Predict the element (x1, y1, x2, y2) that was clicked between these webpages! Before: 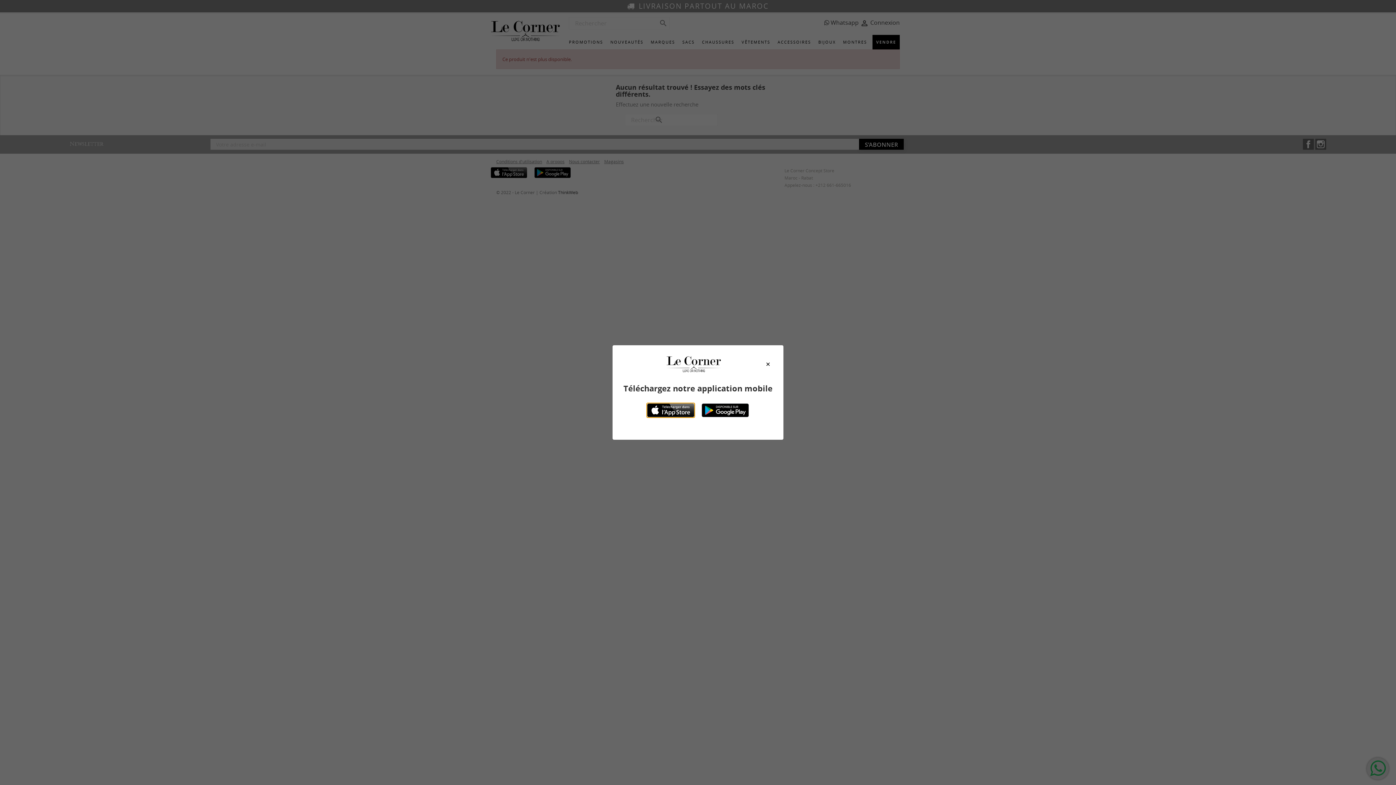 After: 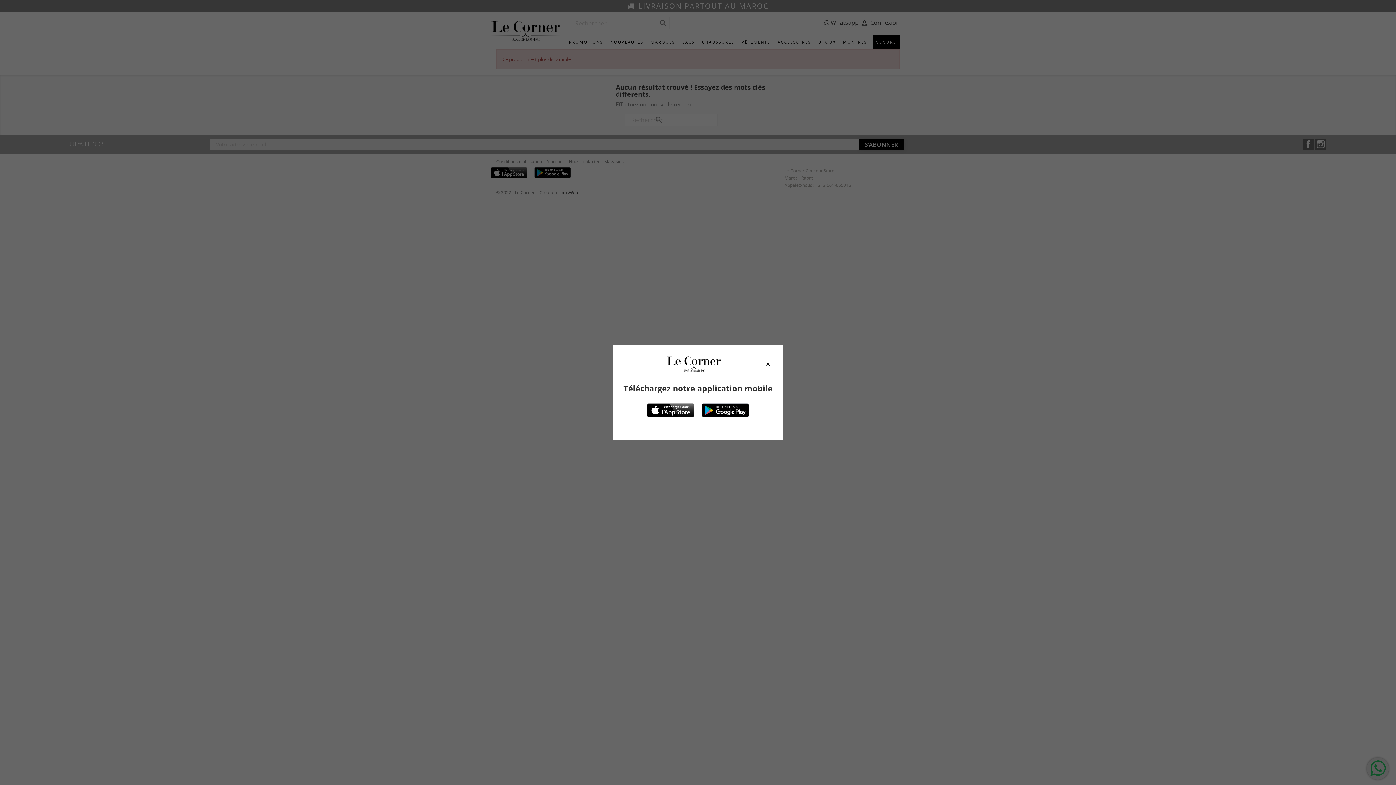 Action: bbox: (694, 403, 749, 417)